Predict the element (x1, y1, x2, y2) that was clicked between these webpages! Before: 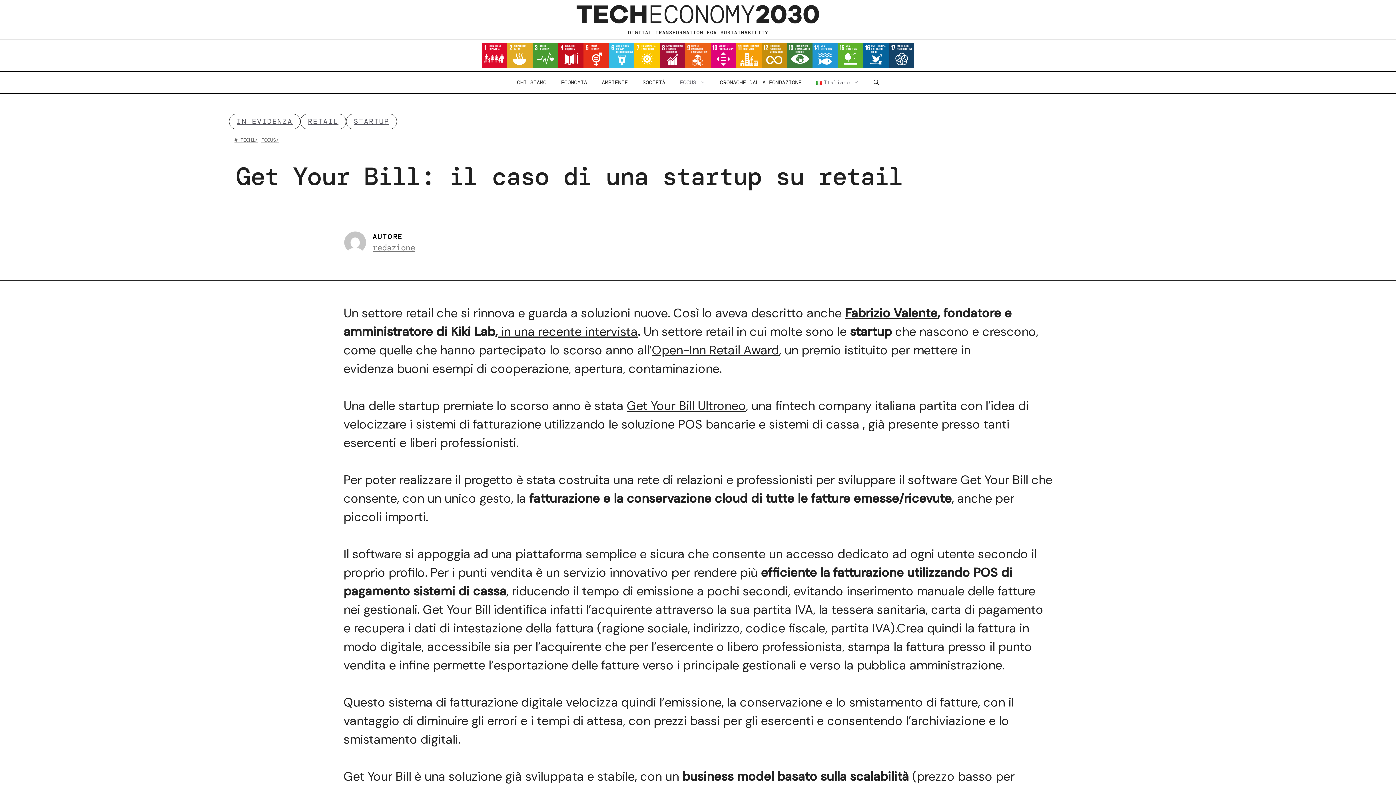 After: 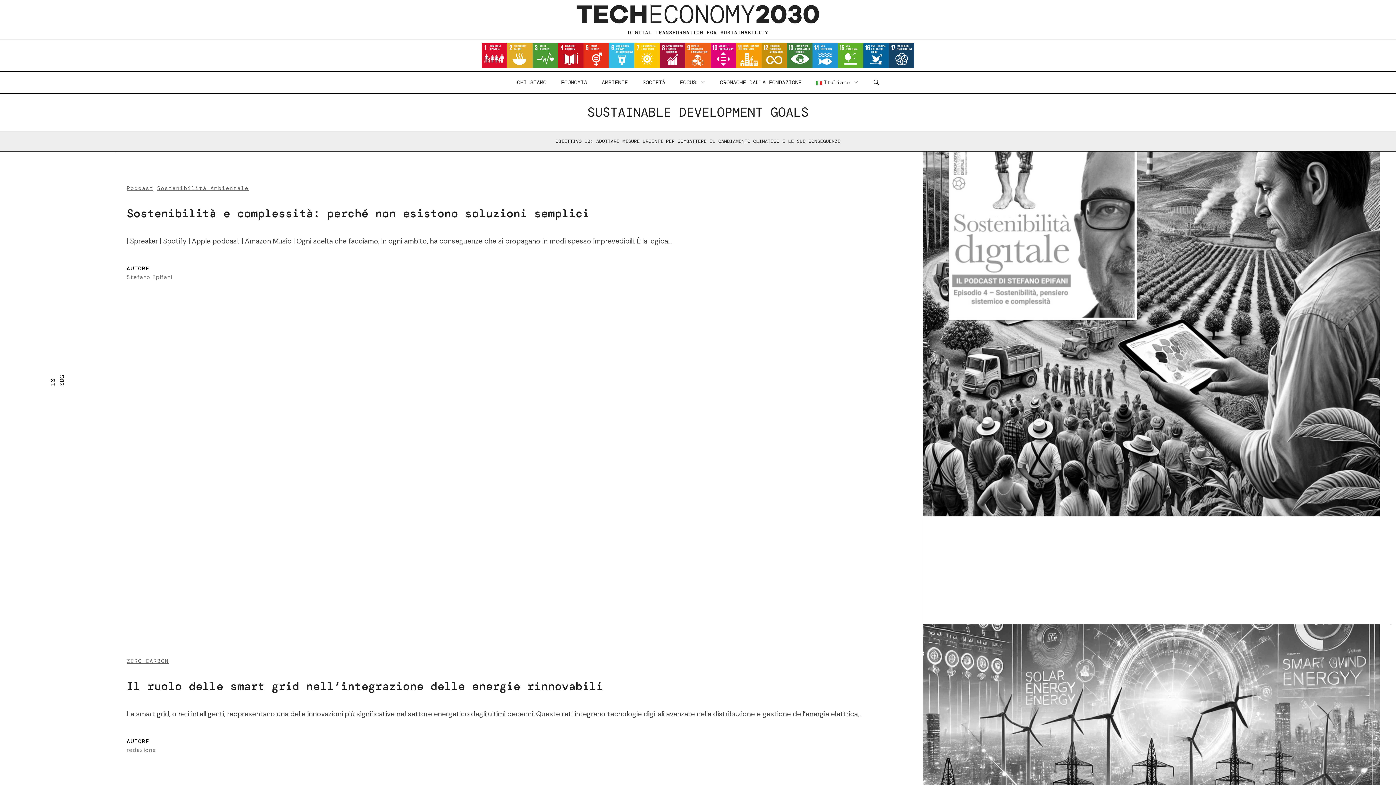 Action: bbox: (787, 42, 812, 68)